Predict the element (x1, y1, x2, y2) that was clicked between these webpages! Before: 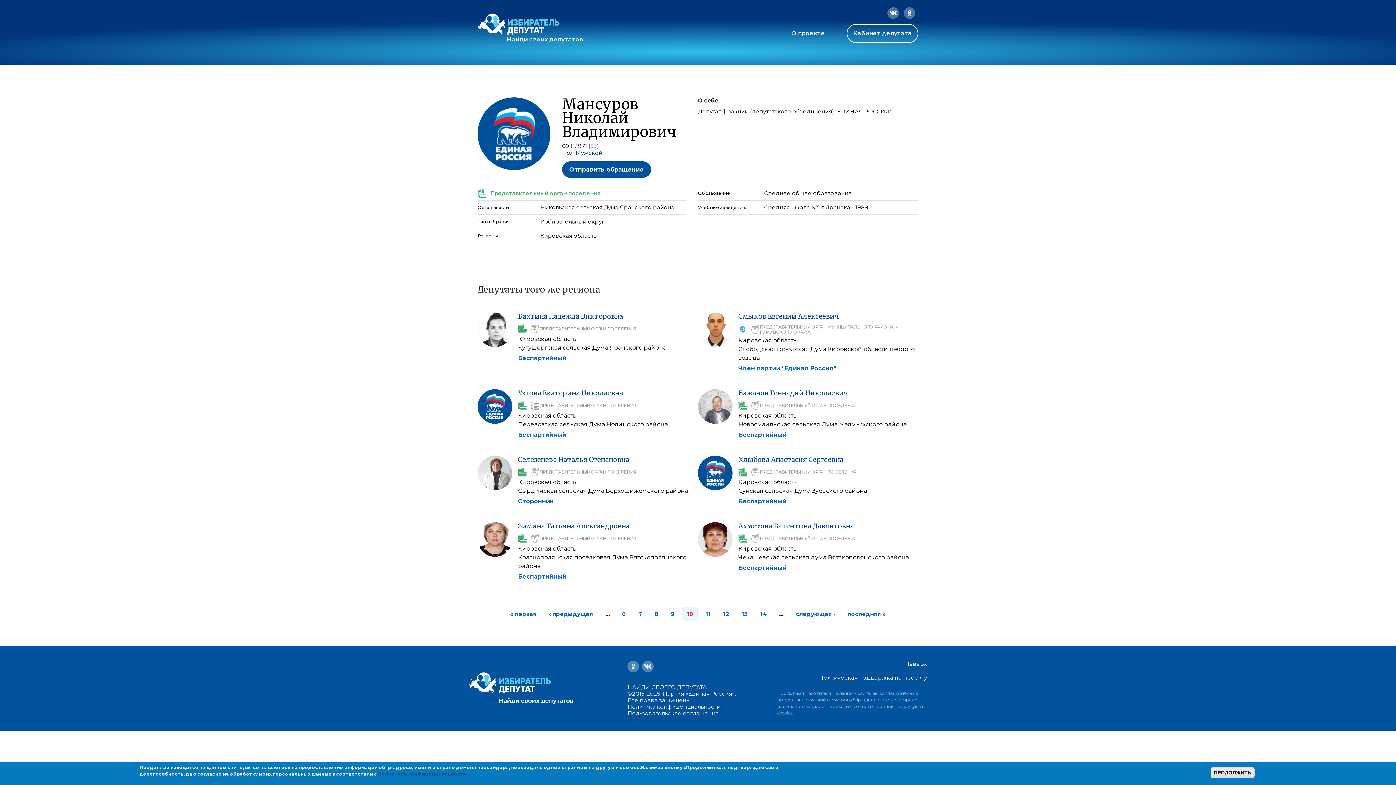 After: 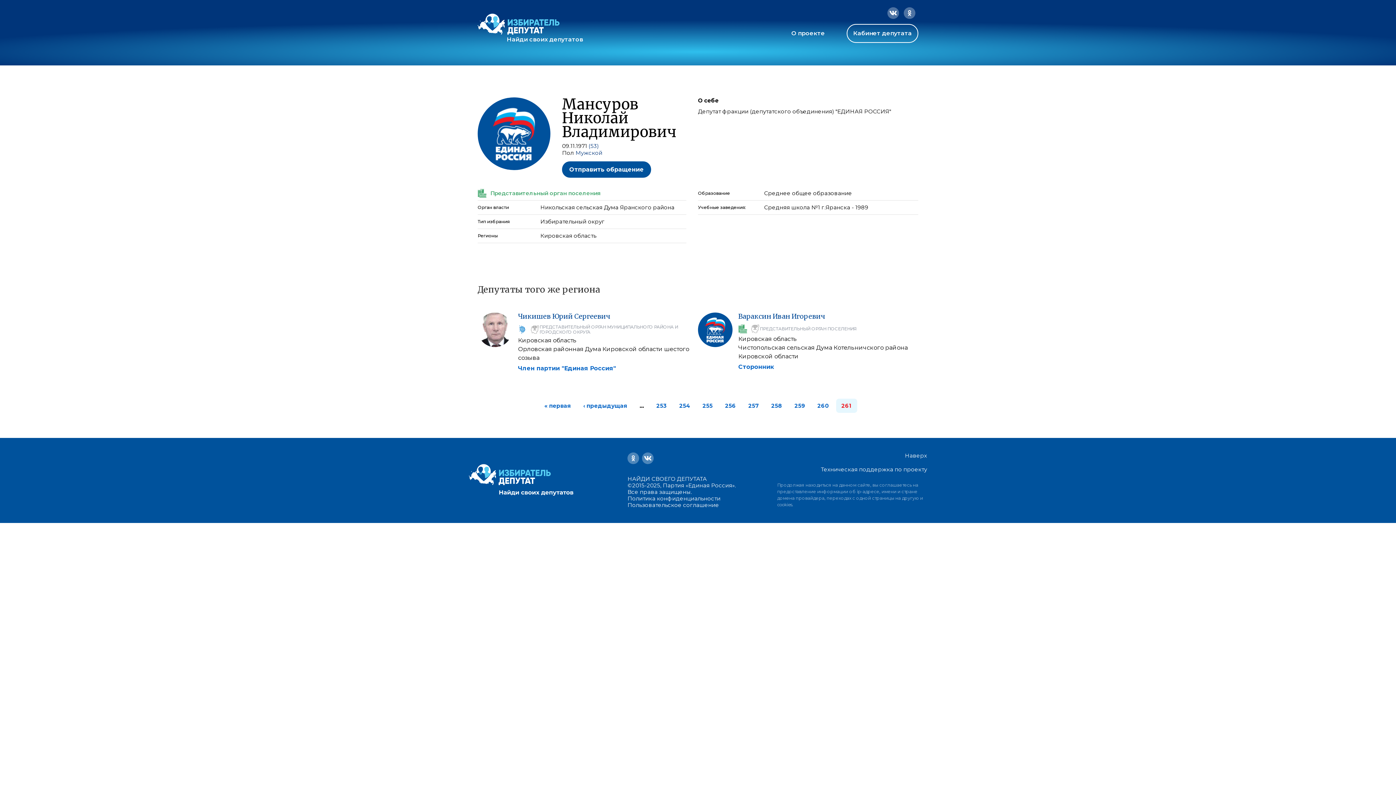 Action: bbox: (847, 610, 886, 617) label: последняя »